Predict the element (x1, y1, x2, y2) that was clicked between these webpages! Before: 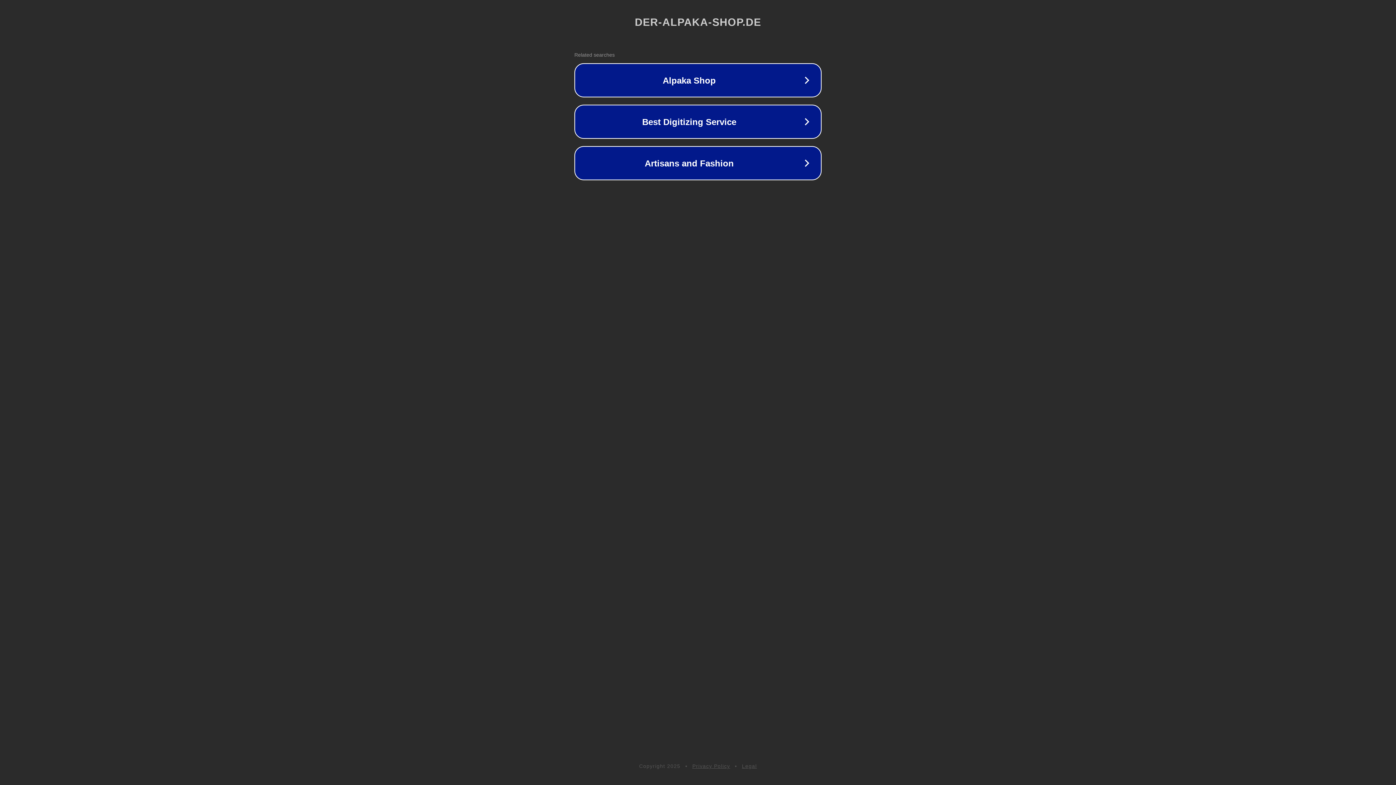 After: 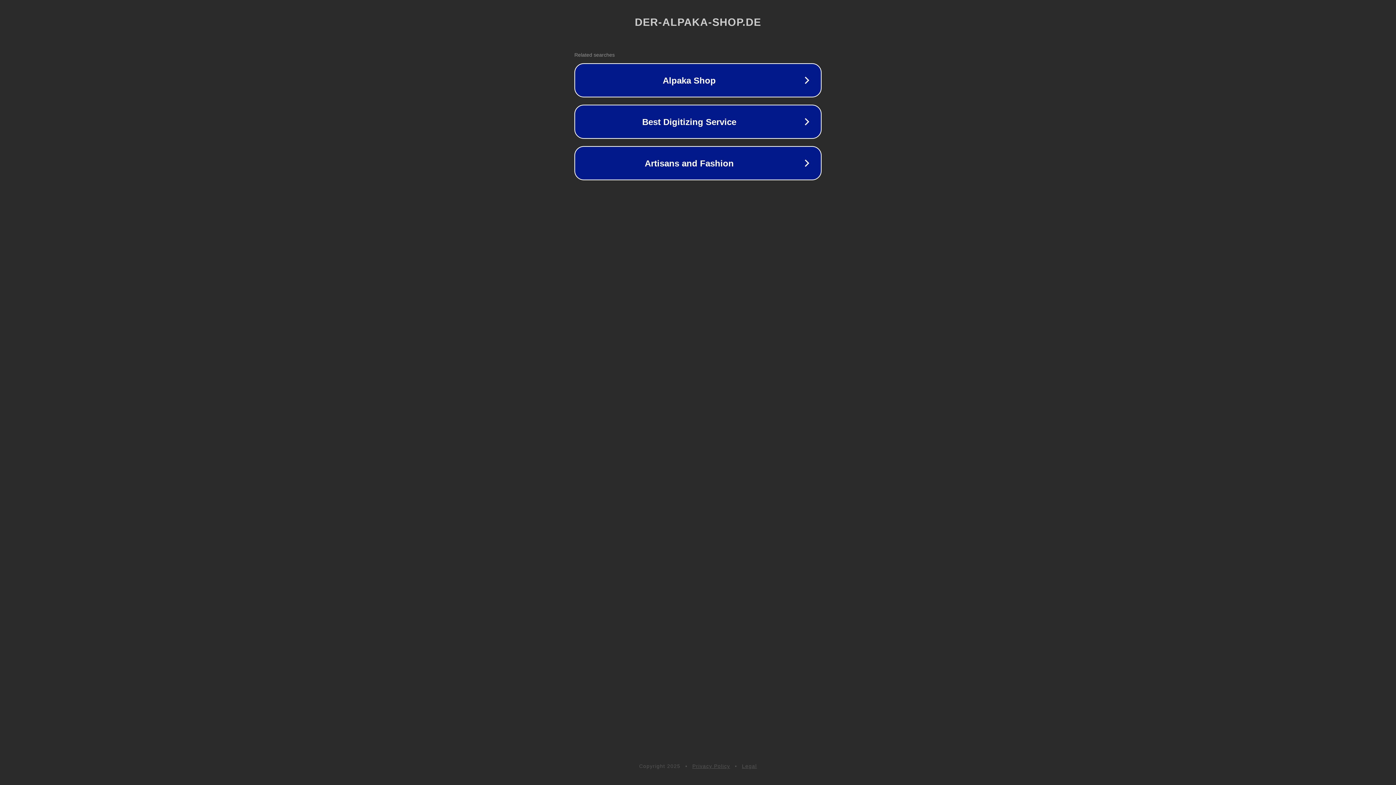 Action: bbox: (692, 763, 730, 769) label: Privacy Policy